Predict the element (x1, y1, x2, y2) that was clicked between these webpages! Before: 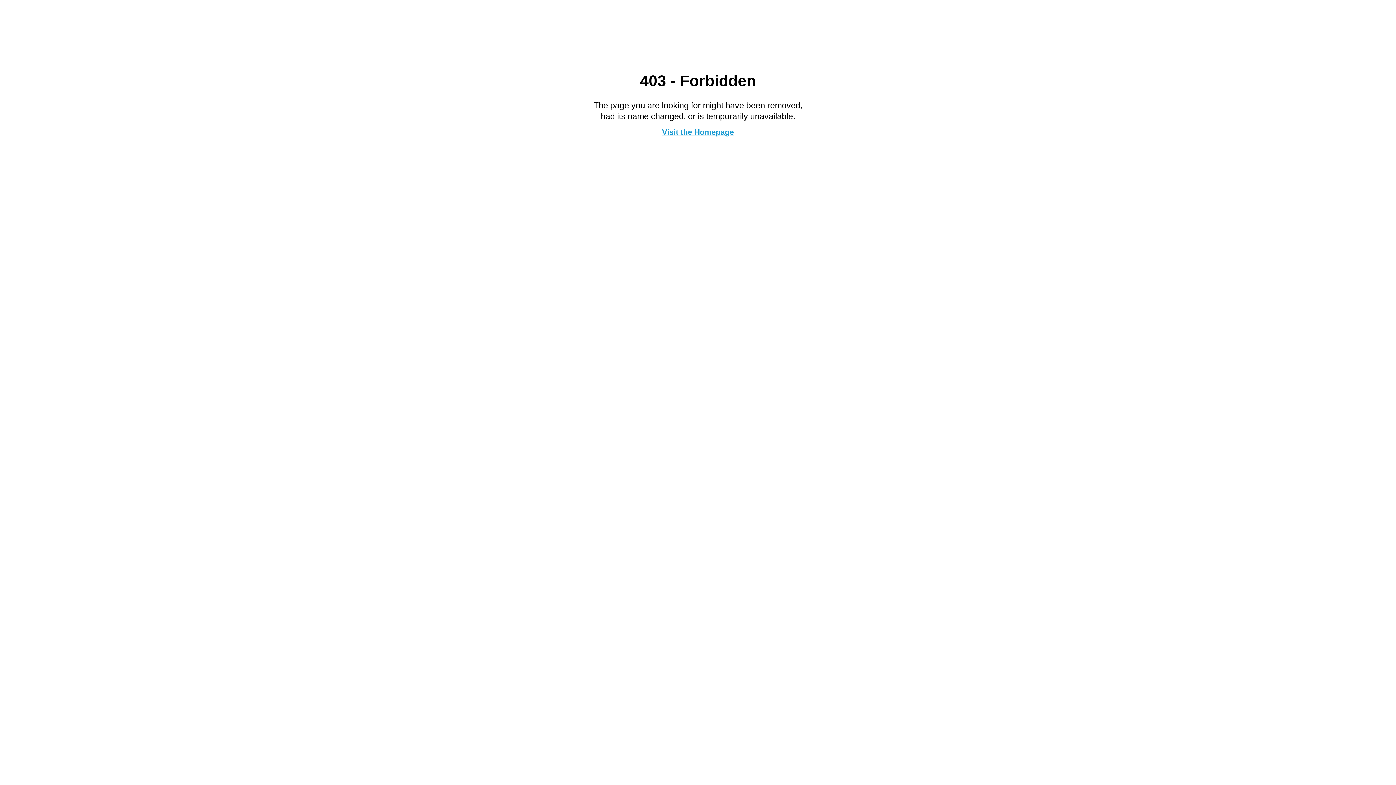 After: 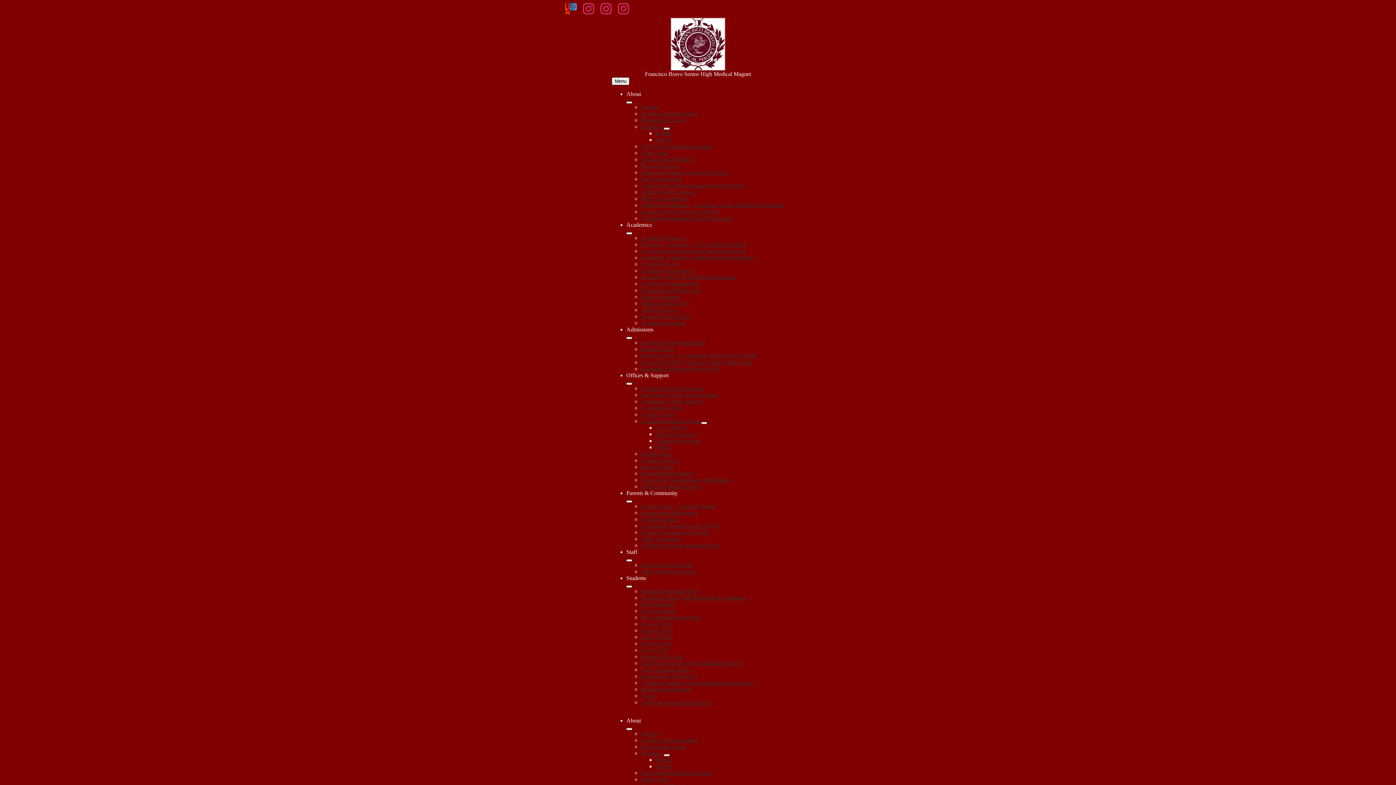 Action: label: Visit the Homepage bbox: (662, 127, 734, 136)